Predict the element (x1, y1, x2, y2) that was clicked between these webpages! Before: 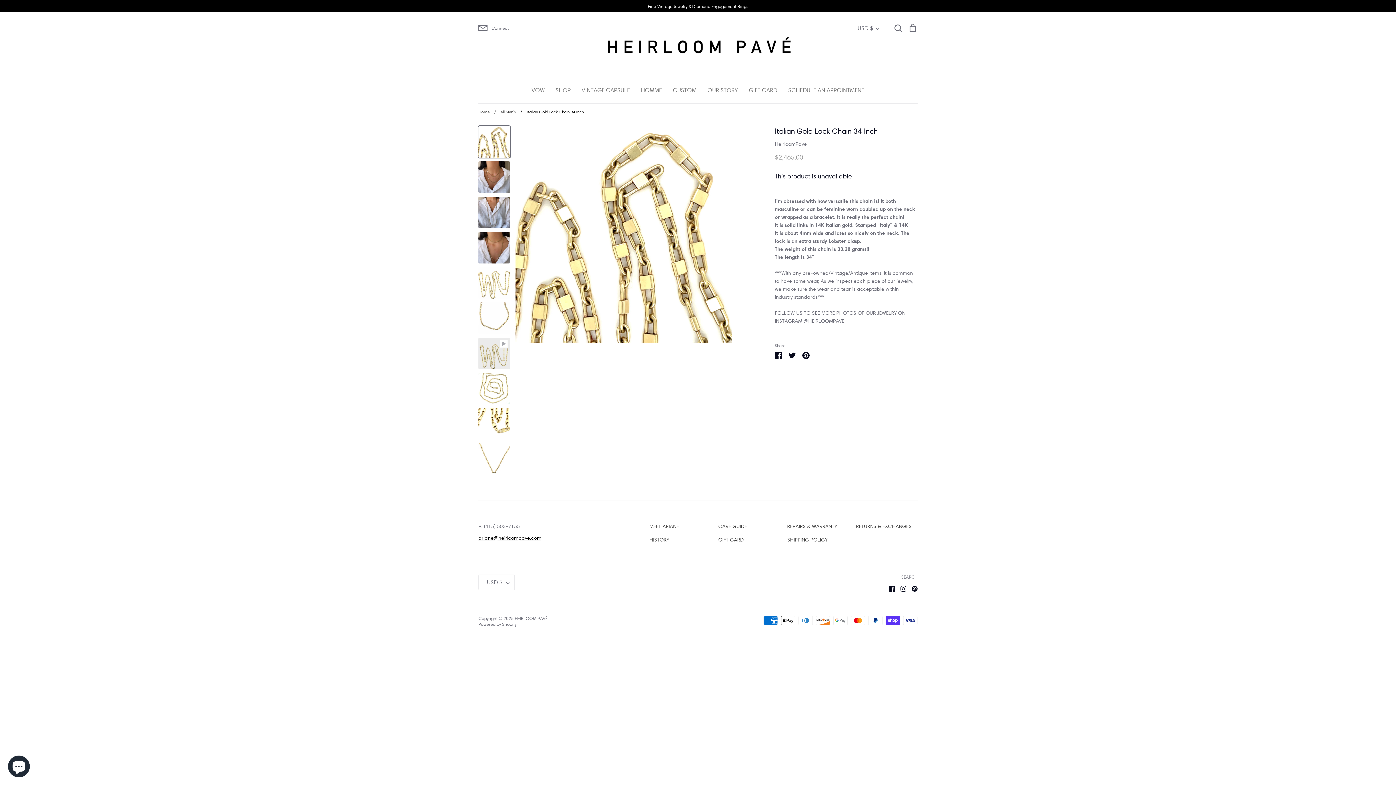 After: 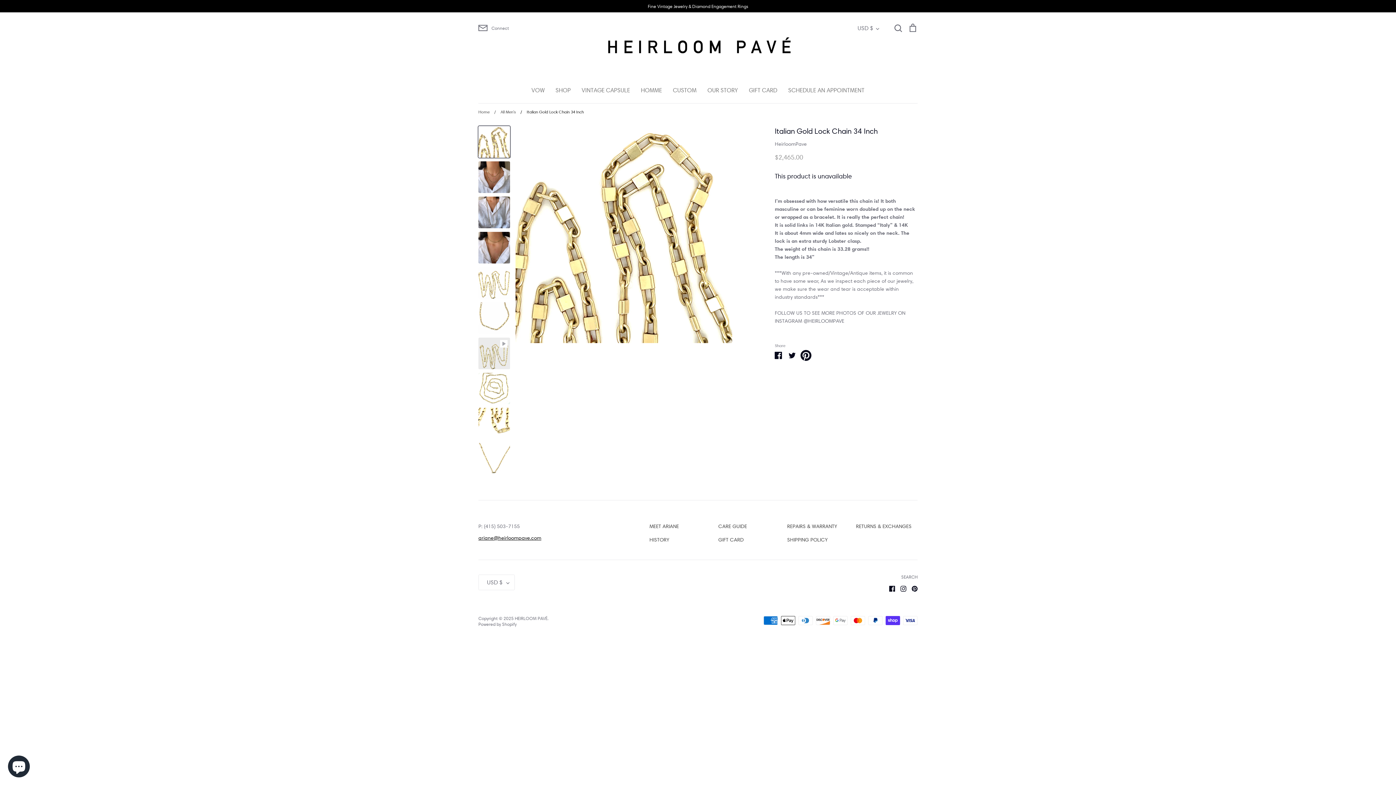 Action: bbox: (802, 350, 809, 358) label: Pin it